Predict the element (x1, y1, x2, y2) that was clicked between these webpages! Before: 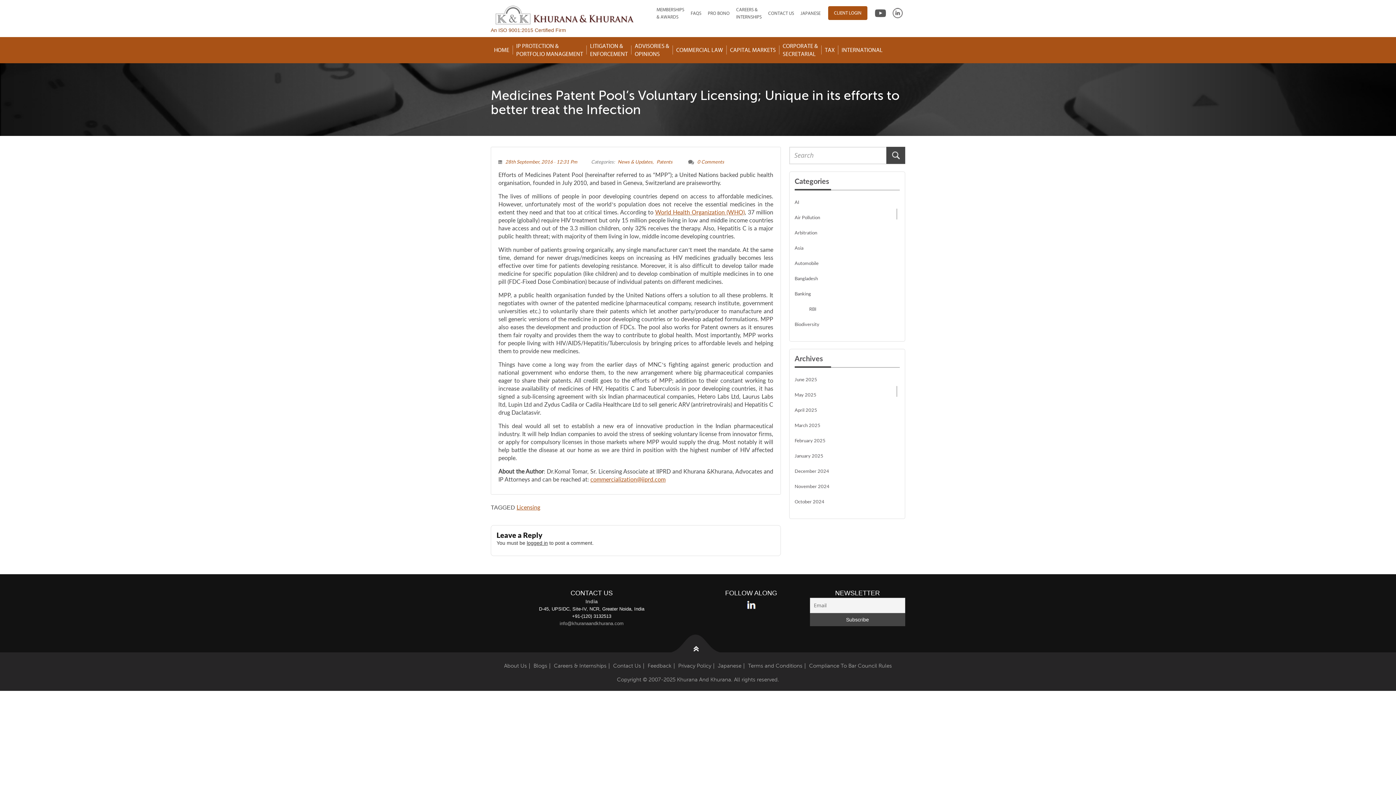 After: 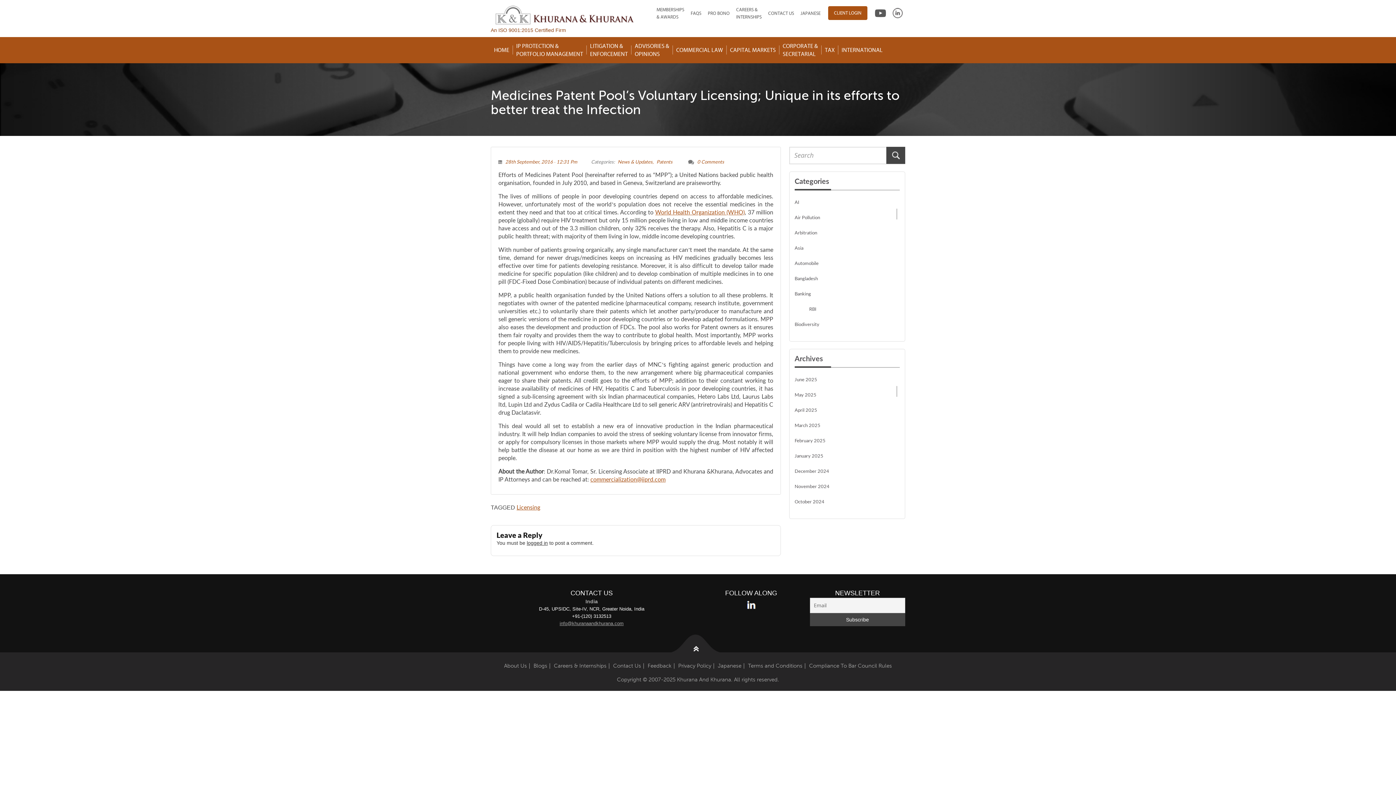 Action: bbox: (559, 620, 623, 626) label: info@khuranaandkhurana.com